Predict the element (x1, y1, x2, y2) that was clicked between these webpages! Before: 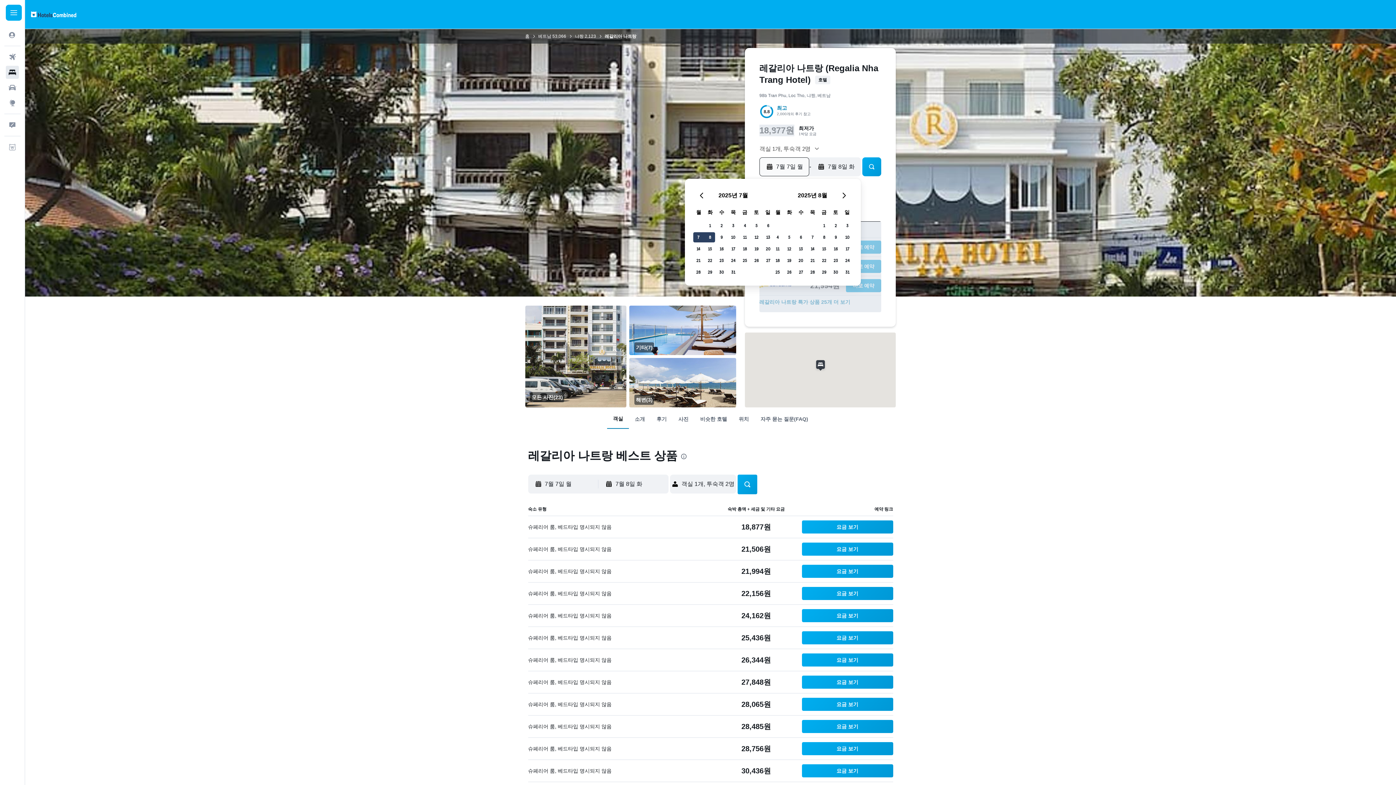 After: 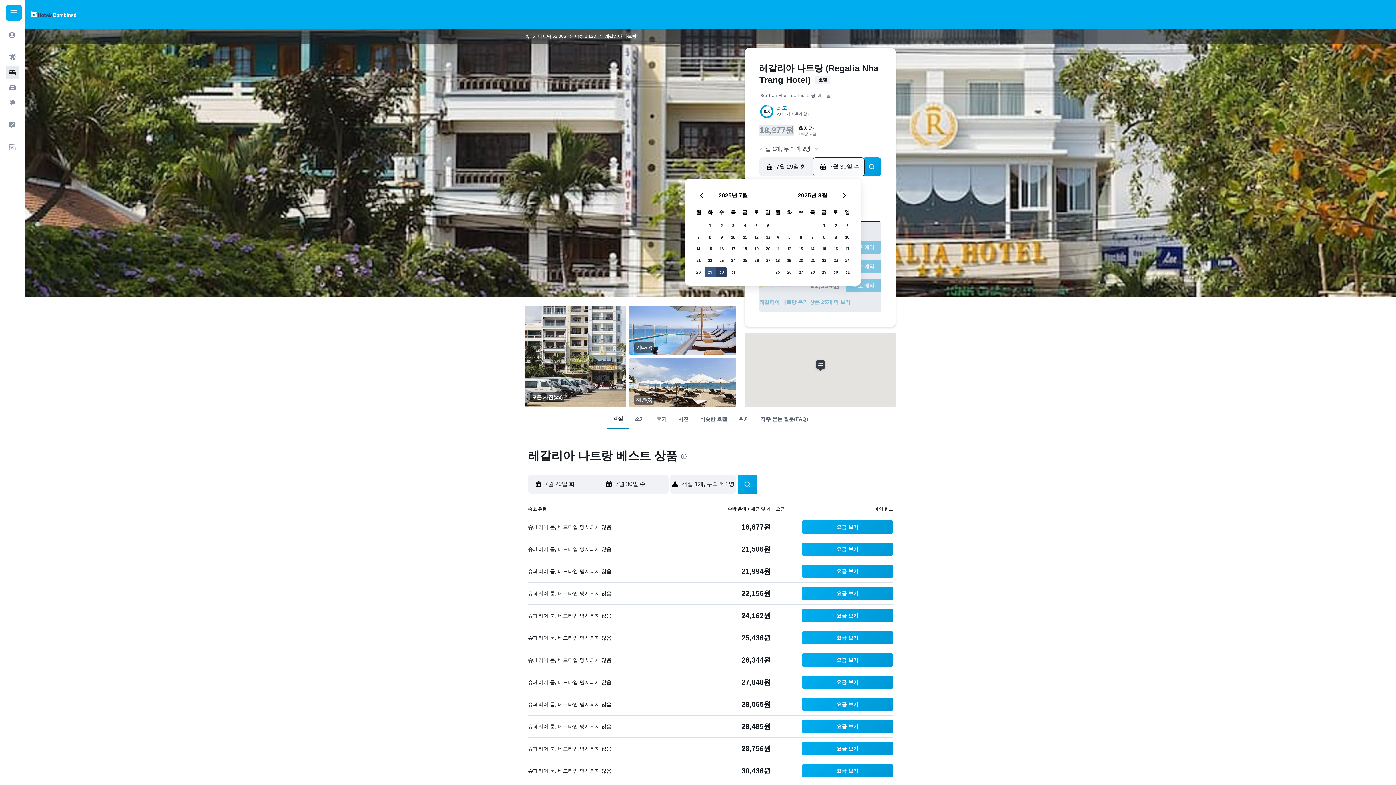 Action: label: 2025년 7월 29일 bbox: (704, 266, 716, 278)